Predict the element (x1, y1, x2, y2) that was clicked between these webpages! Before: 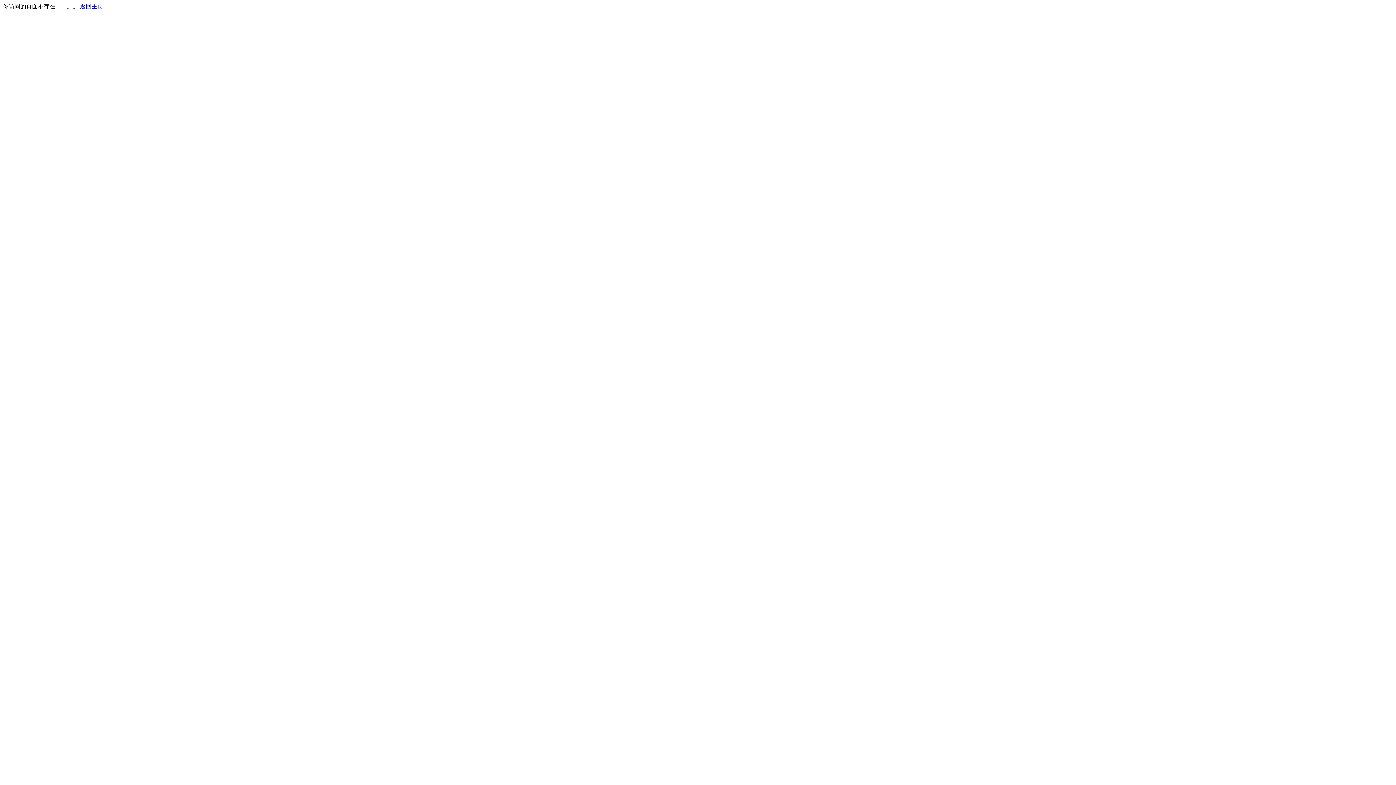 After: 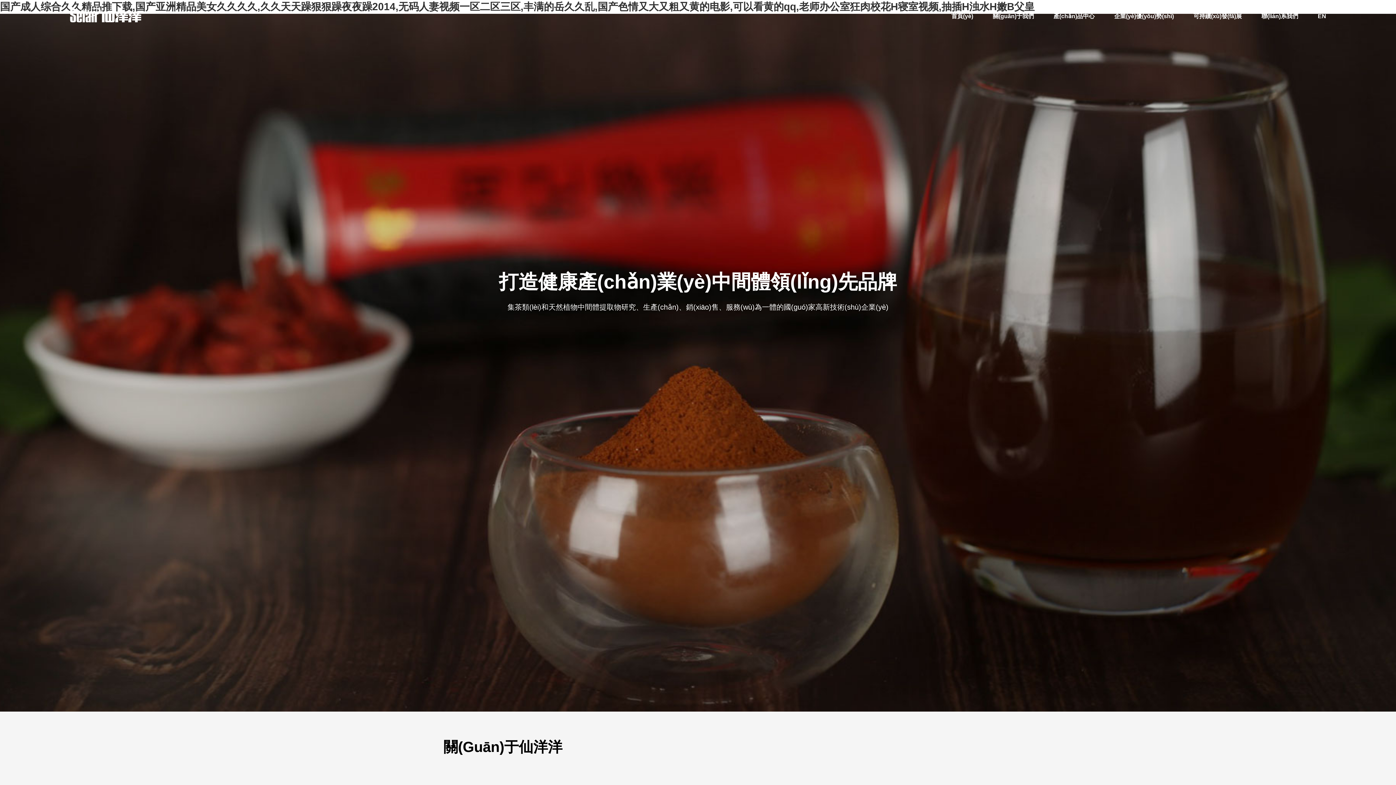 Action: label: 返回主页 bbox: (80, 3, 103, 9)